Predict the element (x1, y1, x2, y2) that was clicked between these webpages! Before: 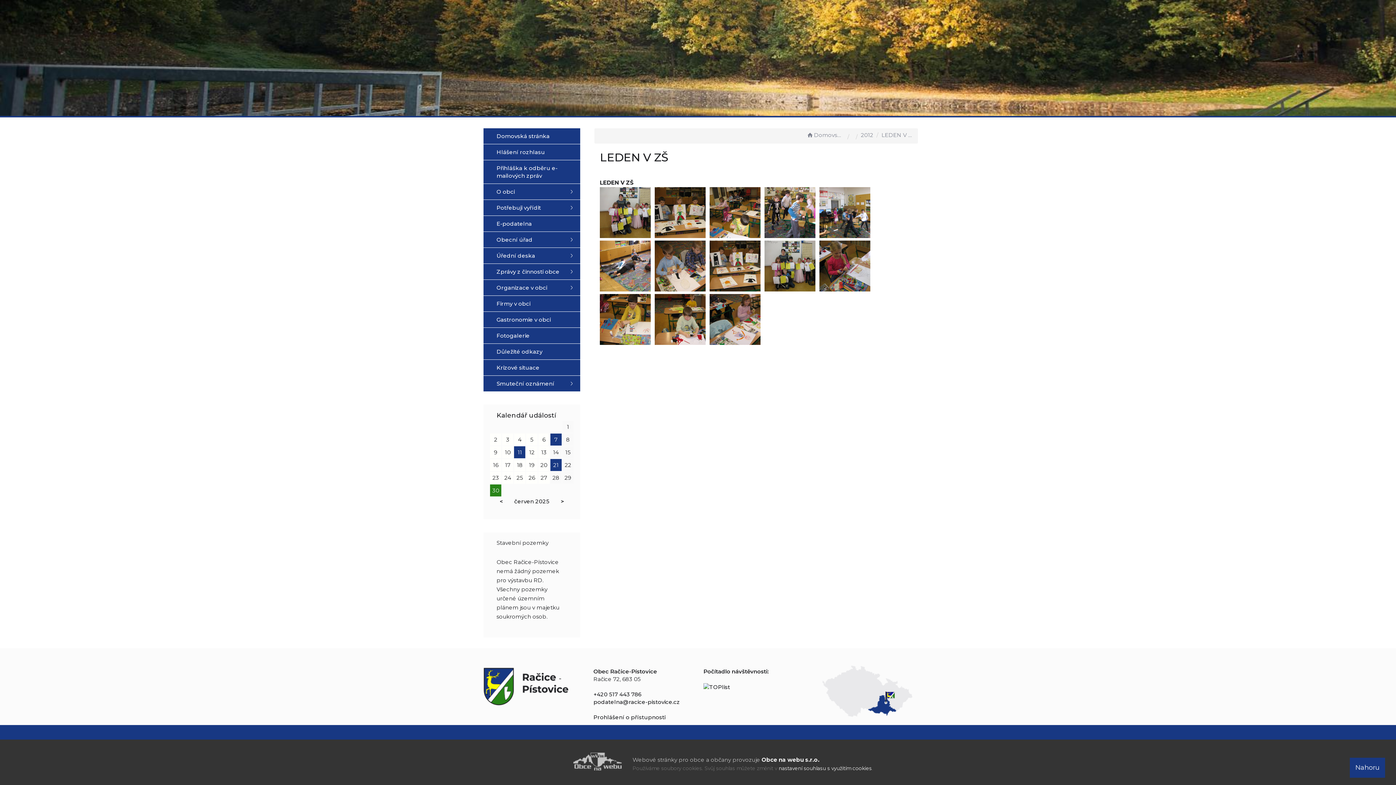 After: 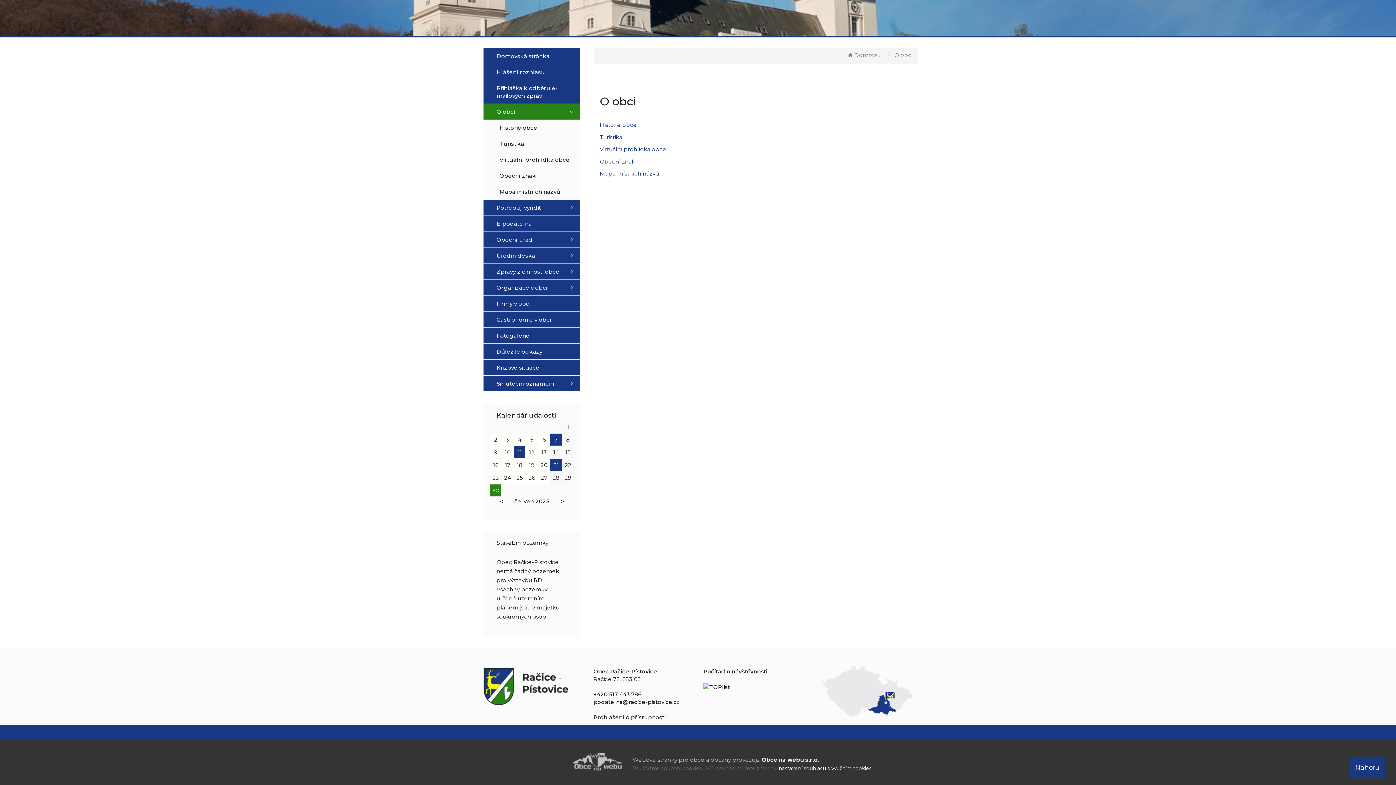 Action: bbox: (483, 184, 580, 199) label: O obci